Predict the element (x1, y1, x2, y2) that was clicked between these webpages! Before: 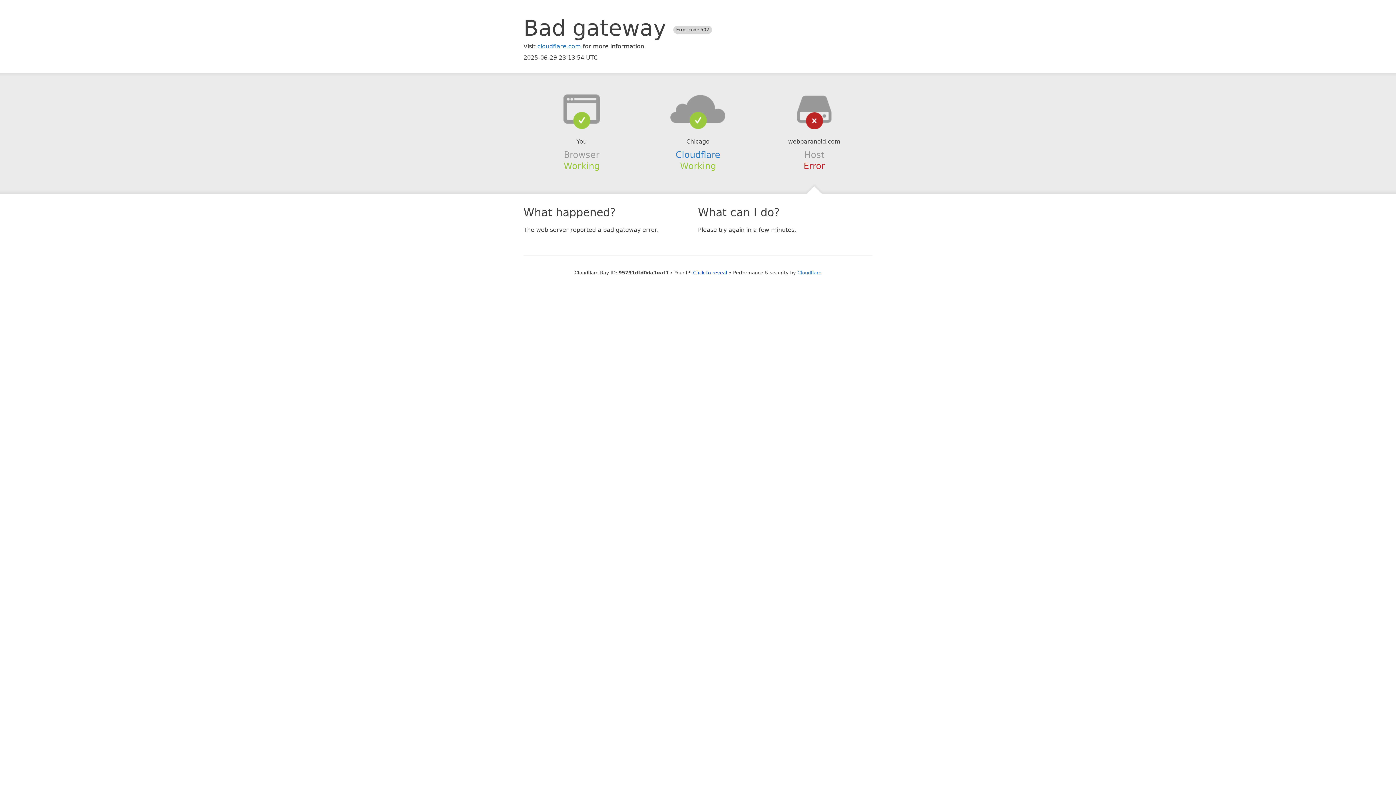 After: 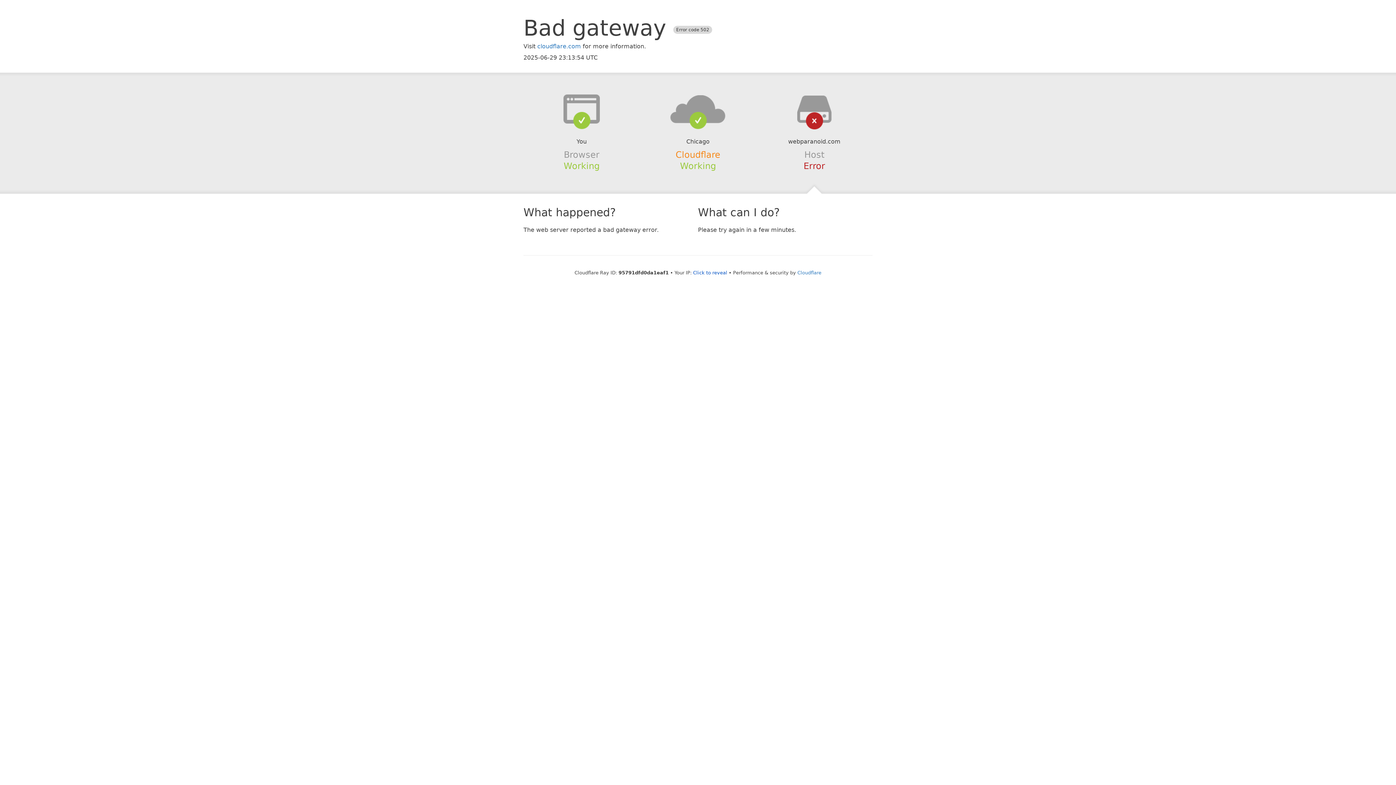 Action: label: Cloudflare bbox: (675, 149, 720, 159)